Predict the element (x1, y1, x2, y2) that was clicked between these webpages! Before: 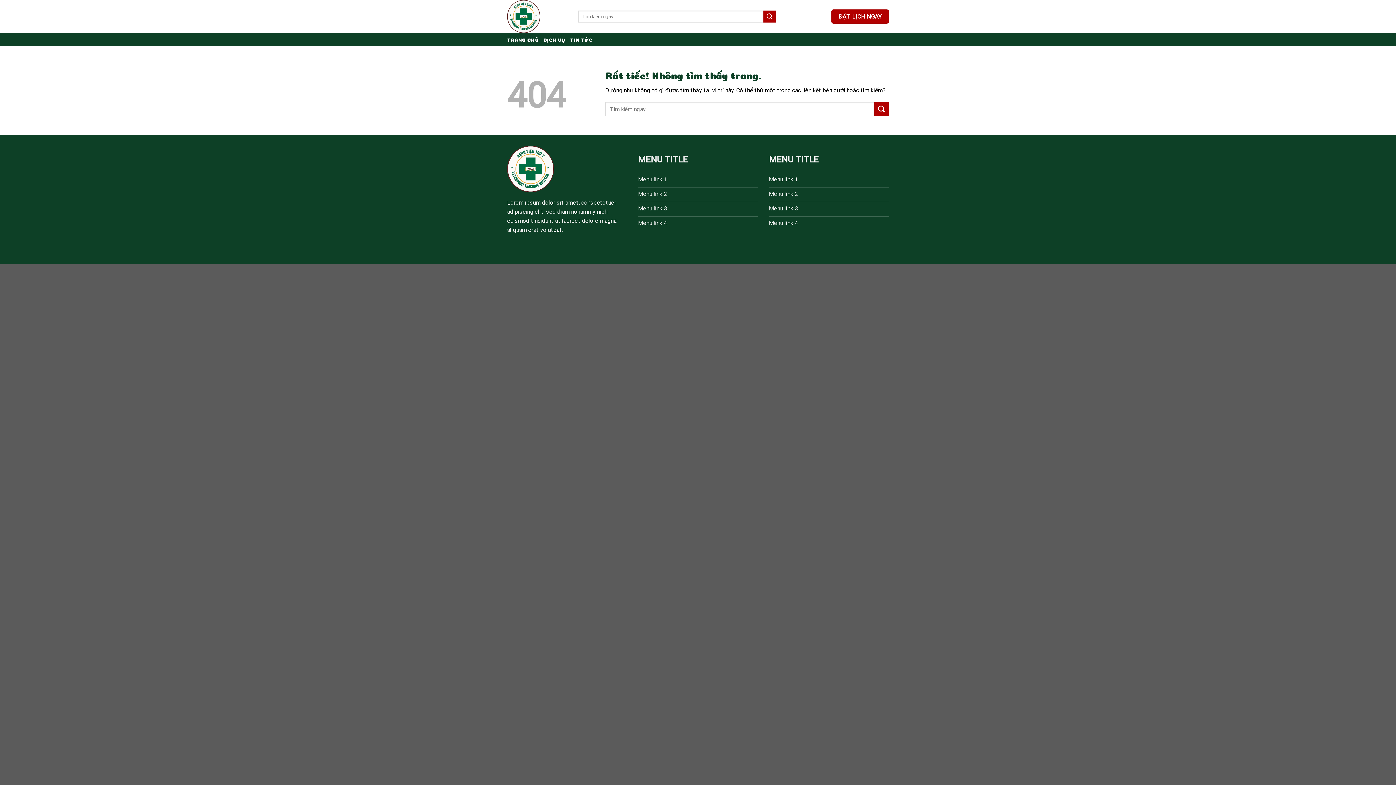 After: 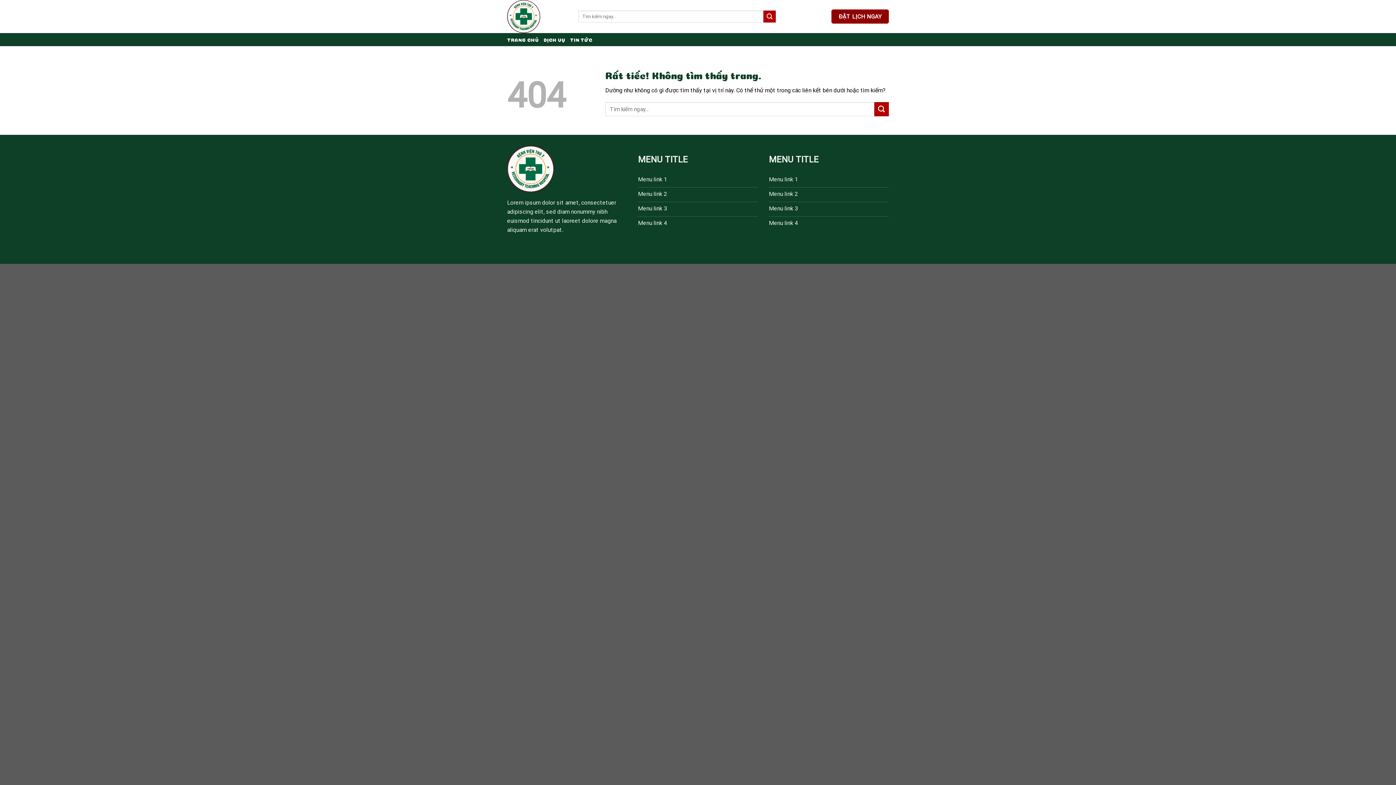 Action: label: ĐẶT LỊCH NGAY bbox: (831, 9, 889, 23)